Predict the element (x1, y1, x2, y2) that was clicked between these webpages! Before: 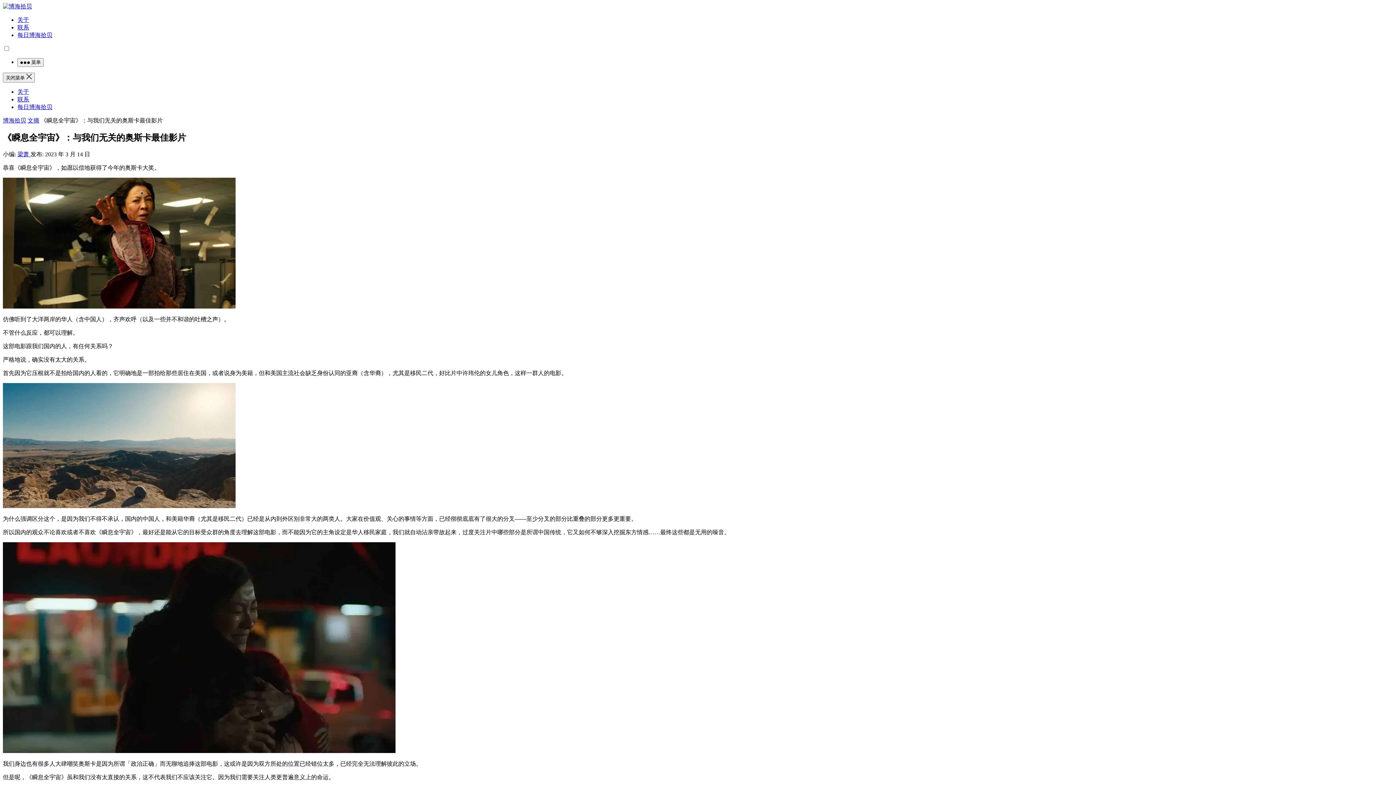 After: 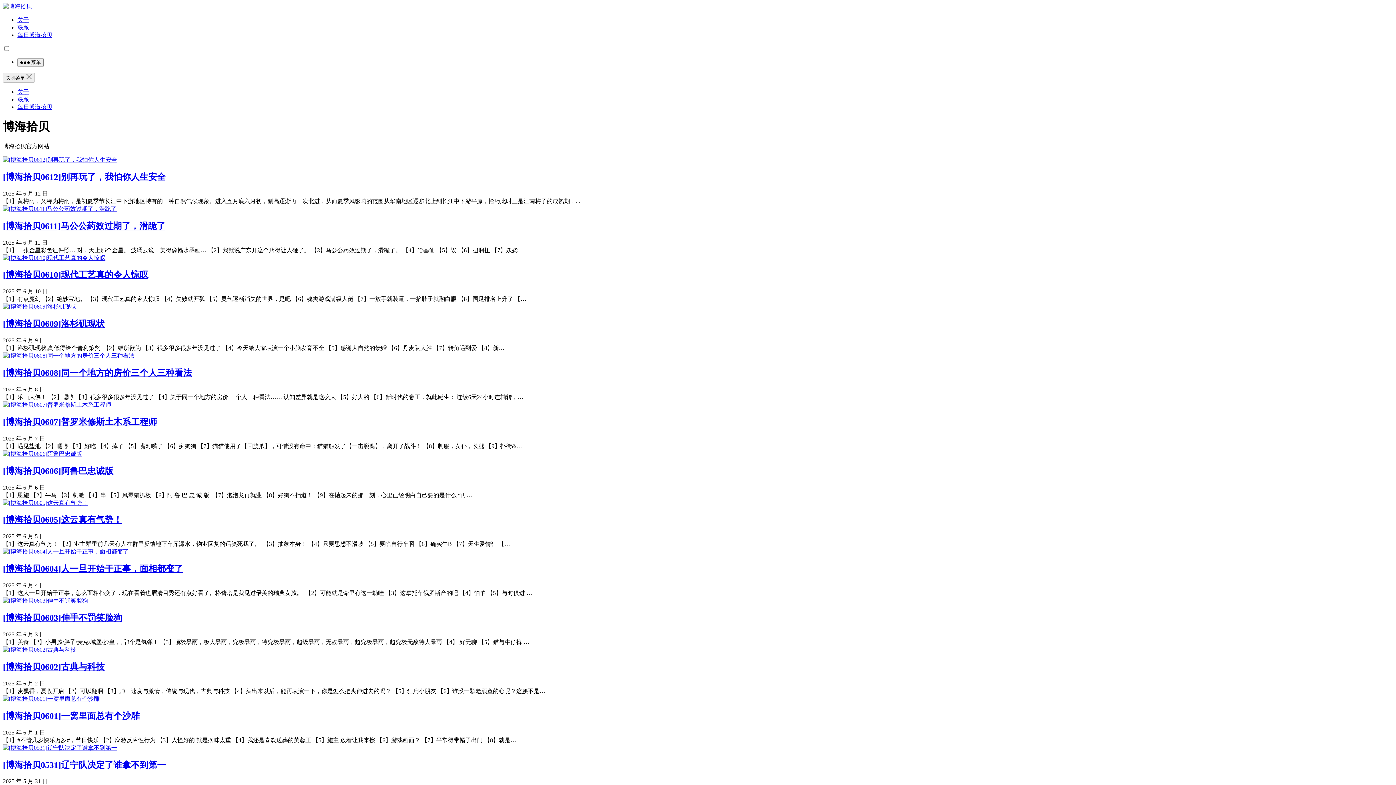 Action: label: 每日博海拾贝 bbox: (17, 32, 52, 38)